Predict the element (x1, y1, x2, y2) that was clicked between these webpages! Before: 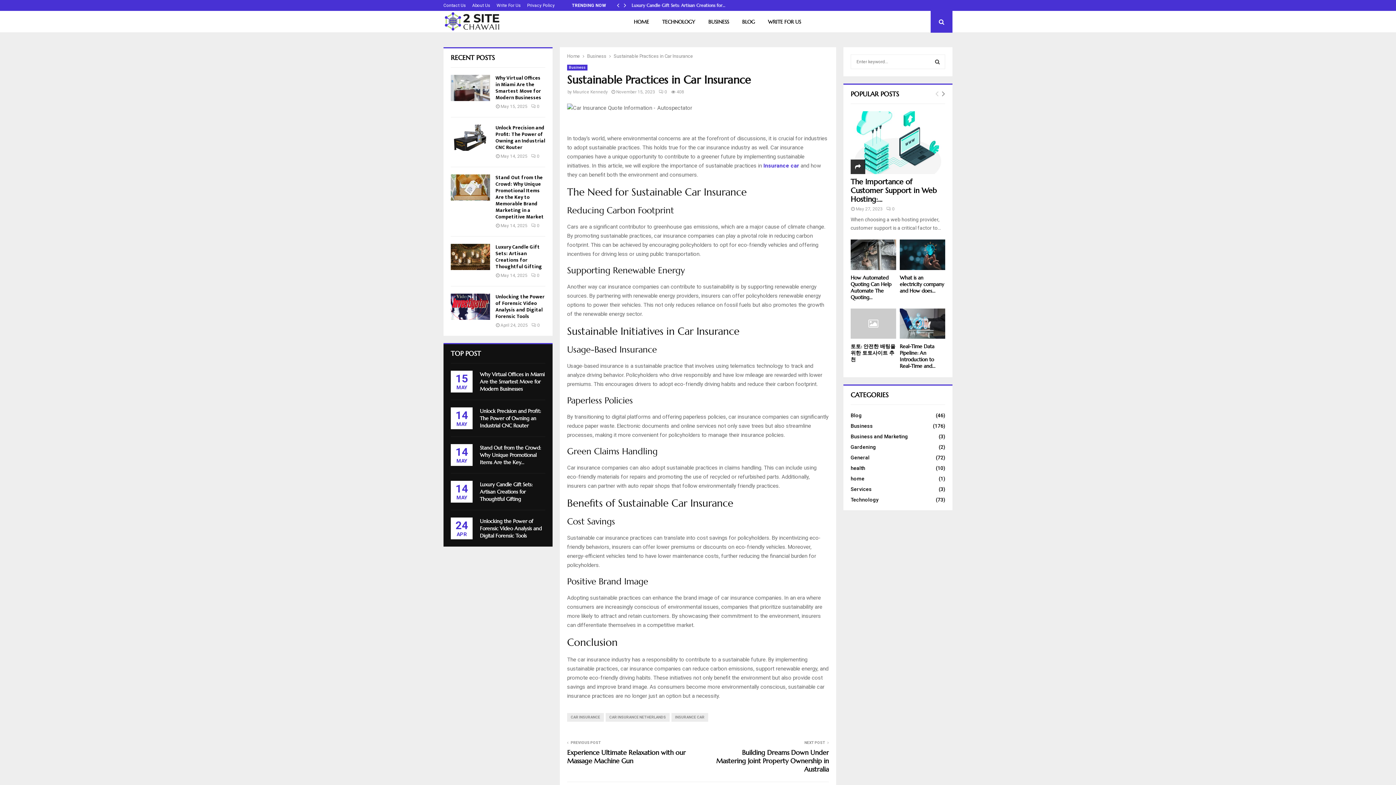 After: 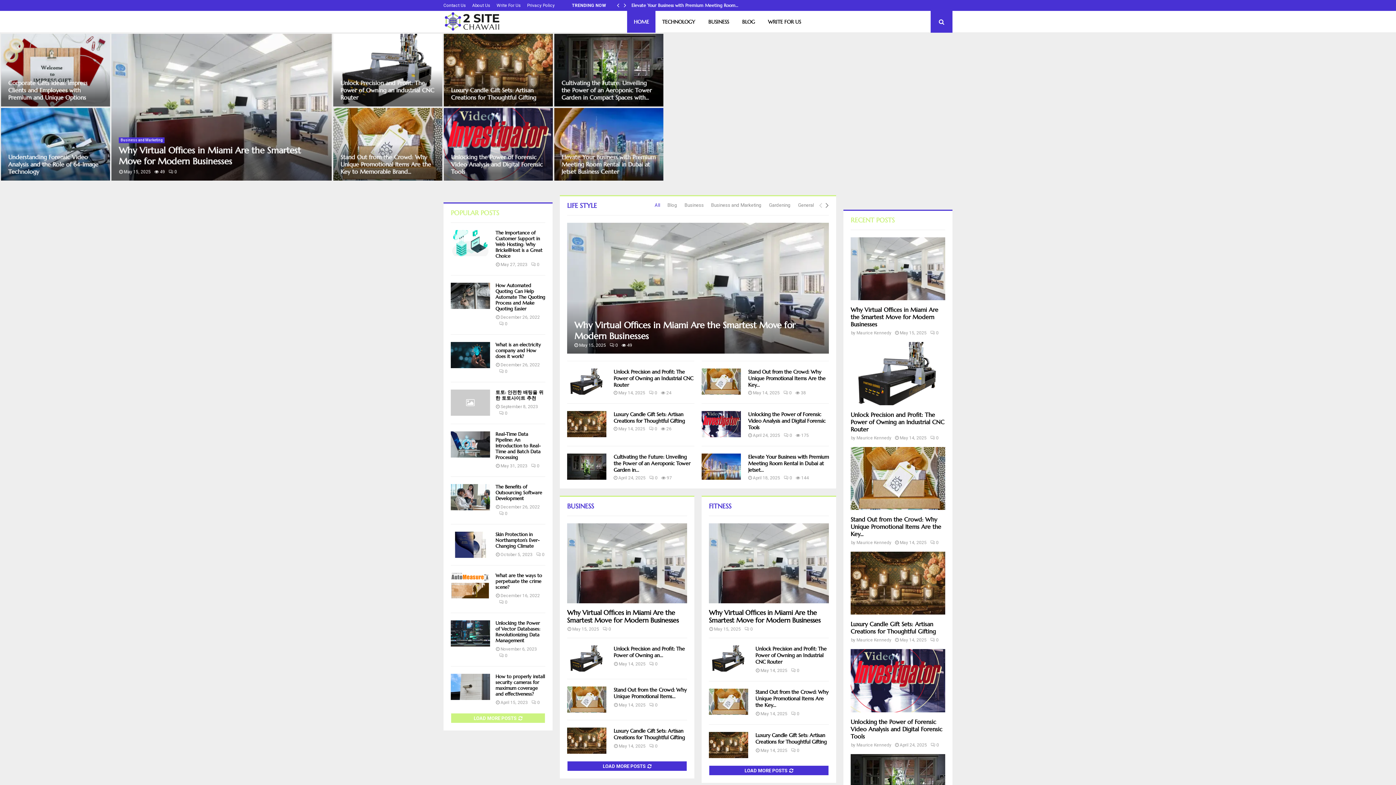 Action: bbox: (627, 10, 655, 32) label: HOME